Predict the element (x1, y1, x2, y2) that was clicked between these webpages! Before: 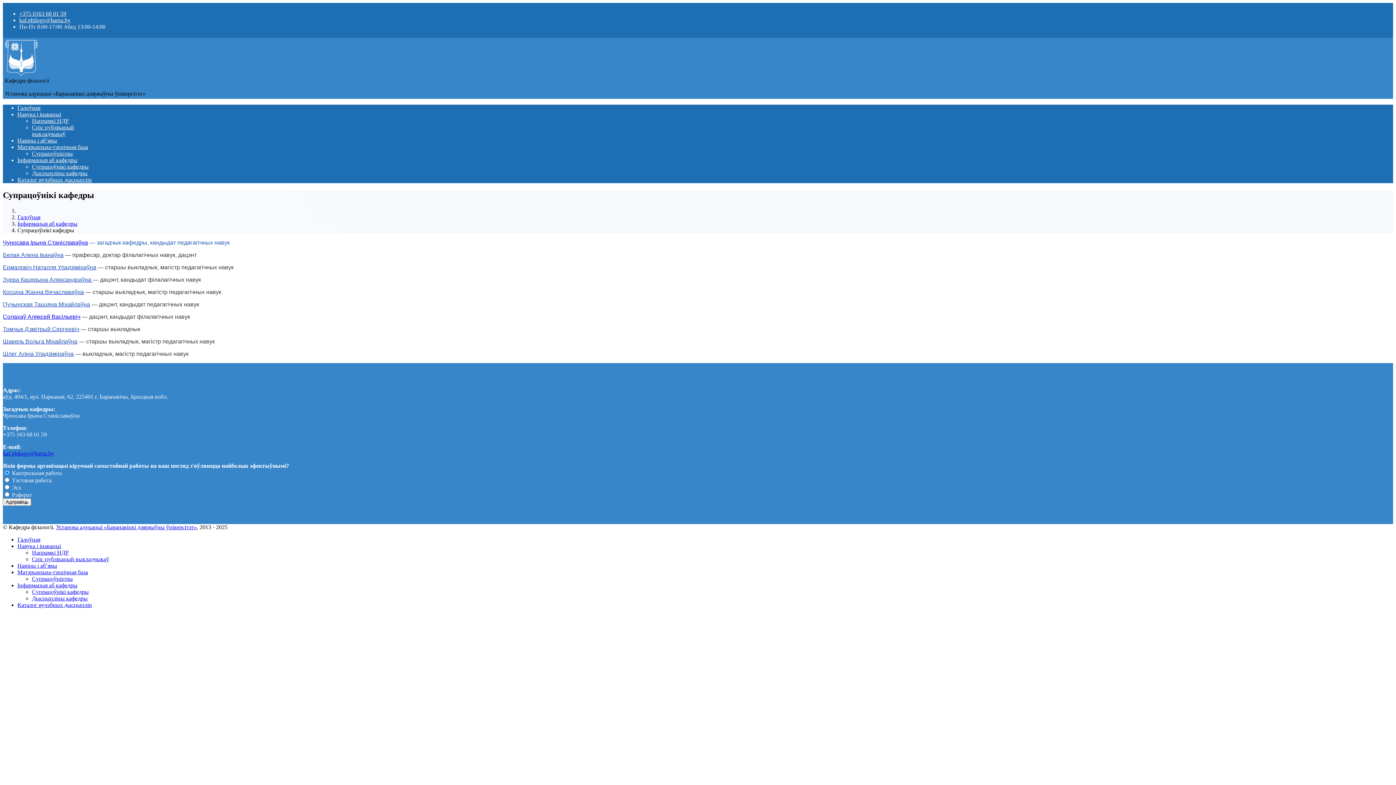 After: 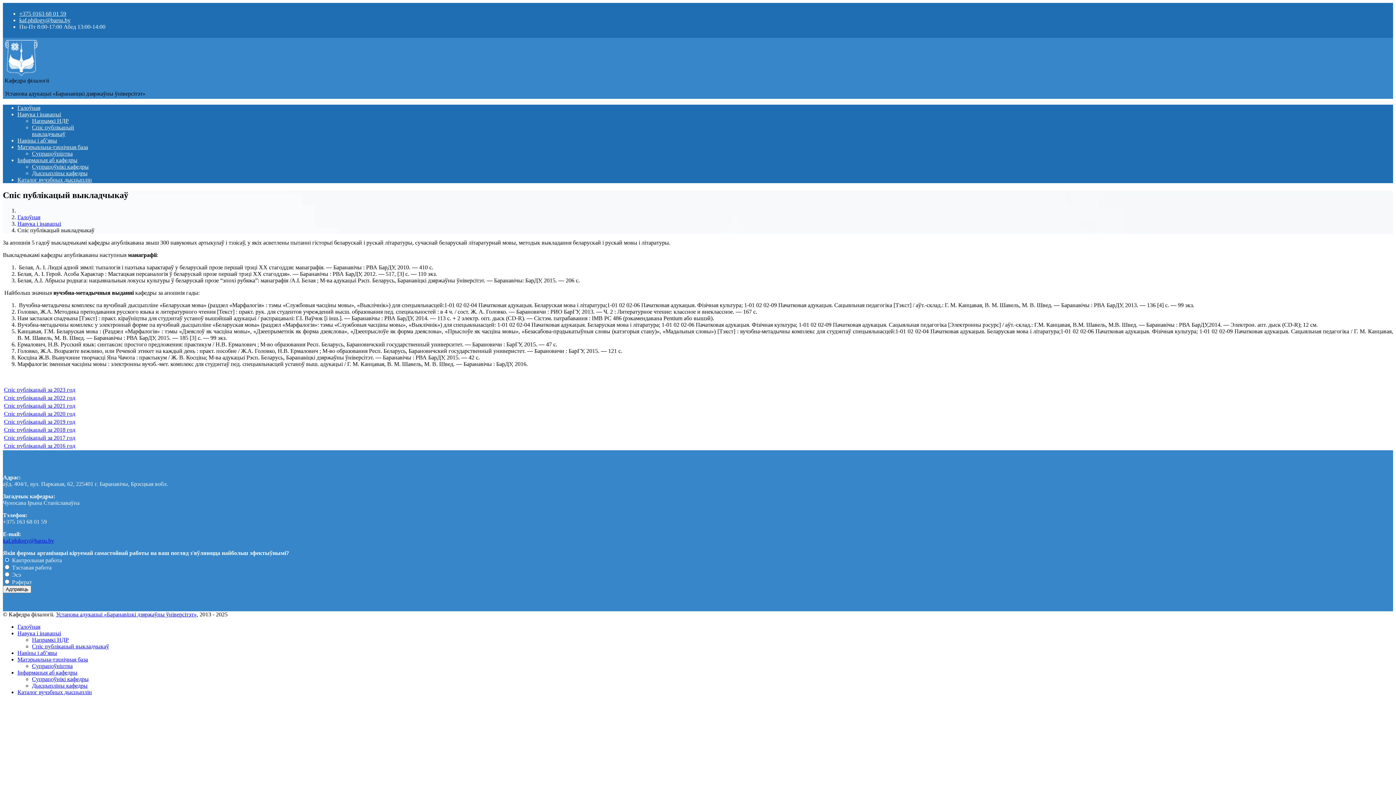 Action: bbox: (32, 556, 109, 562) label: Спіс публікацый выкладчыкаў